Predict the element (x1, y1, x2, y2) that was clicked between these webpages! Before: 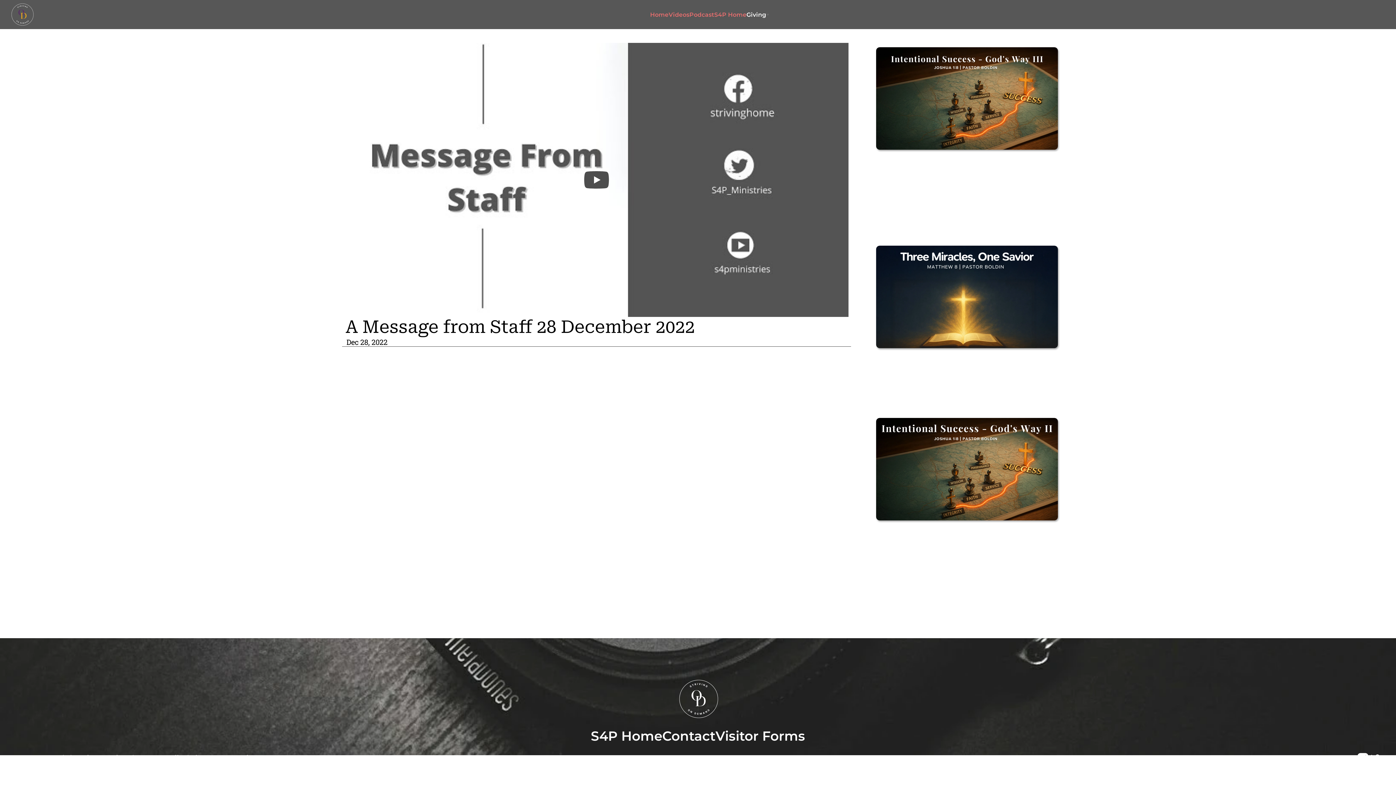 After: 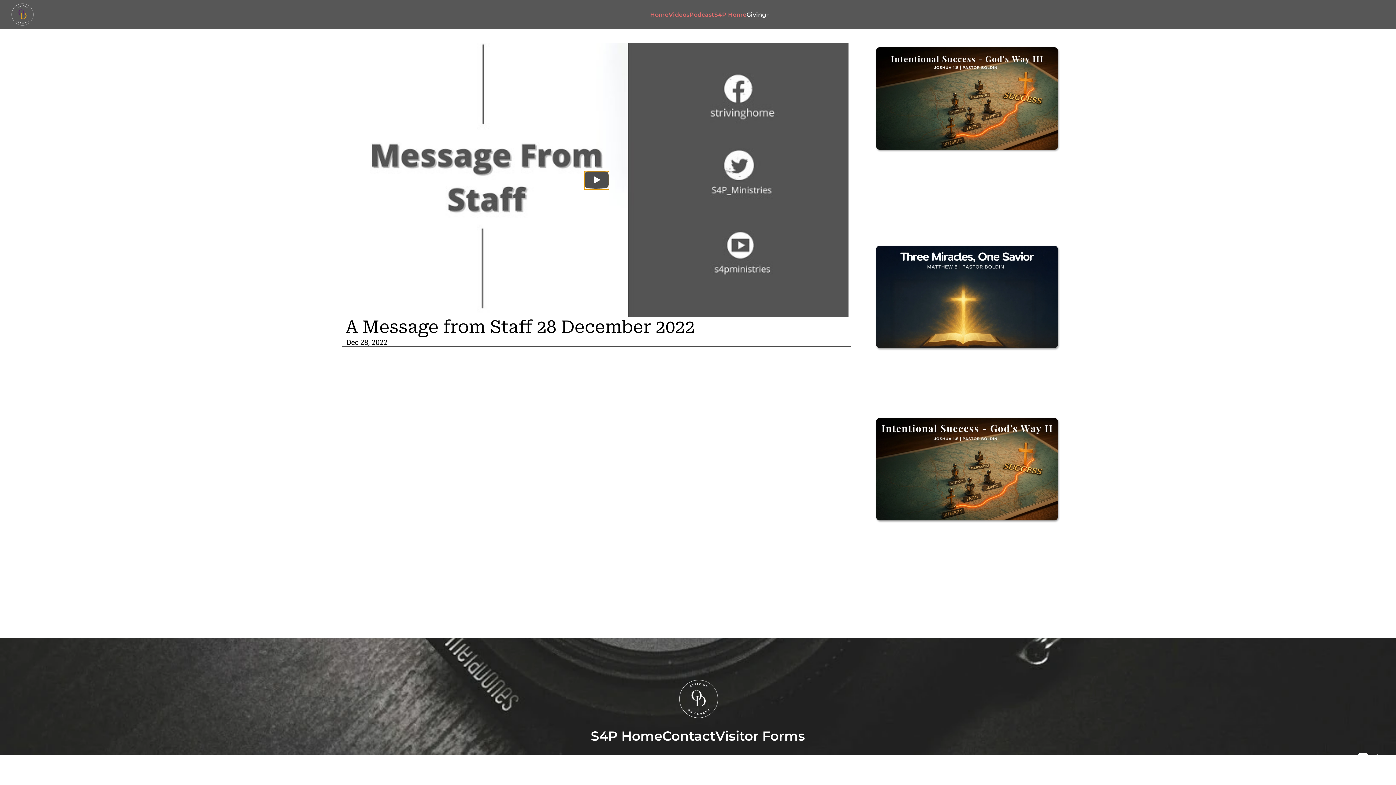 Action: bbox: (584, 171, 609, 188) label: Play